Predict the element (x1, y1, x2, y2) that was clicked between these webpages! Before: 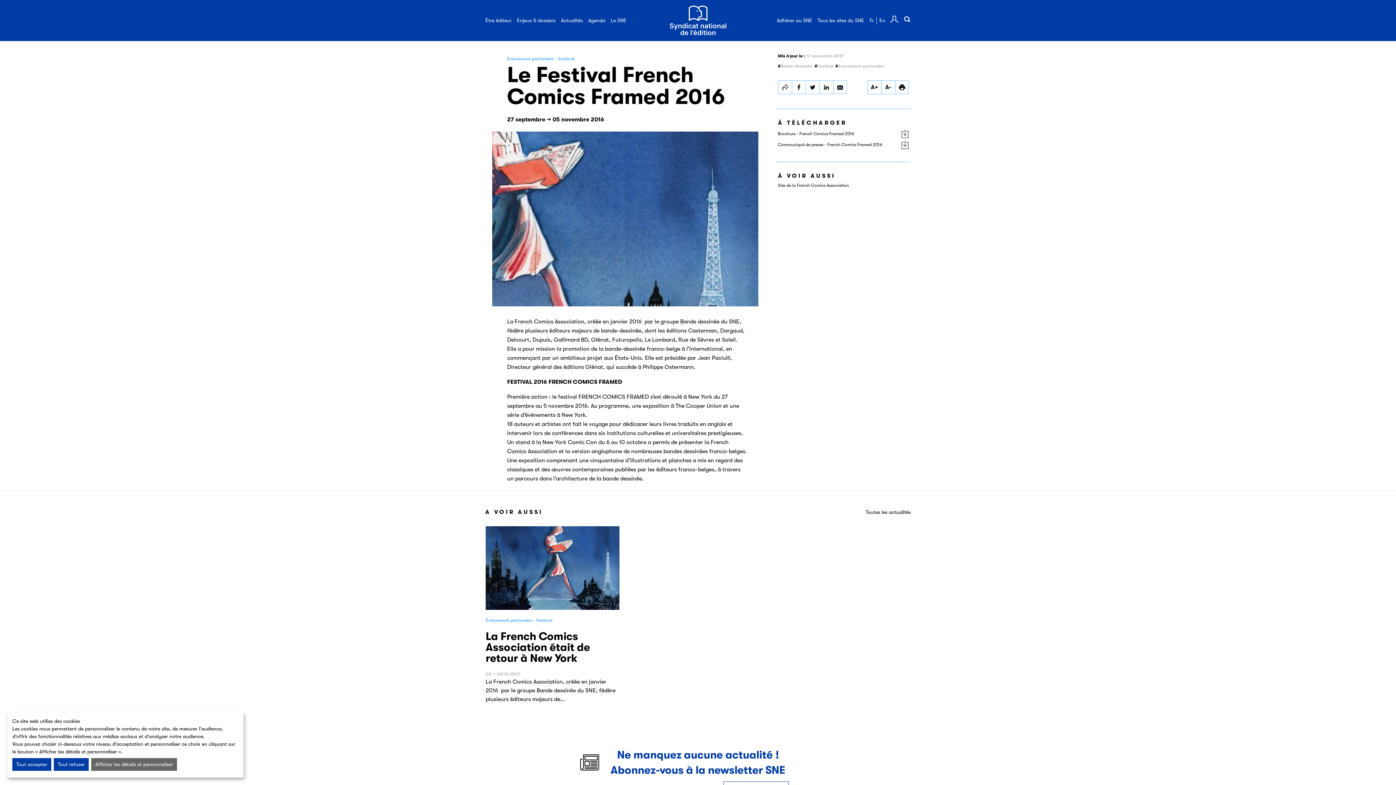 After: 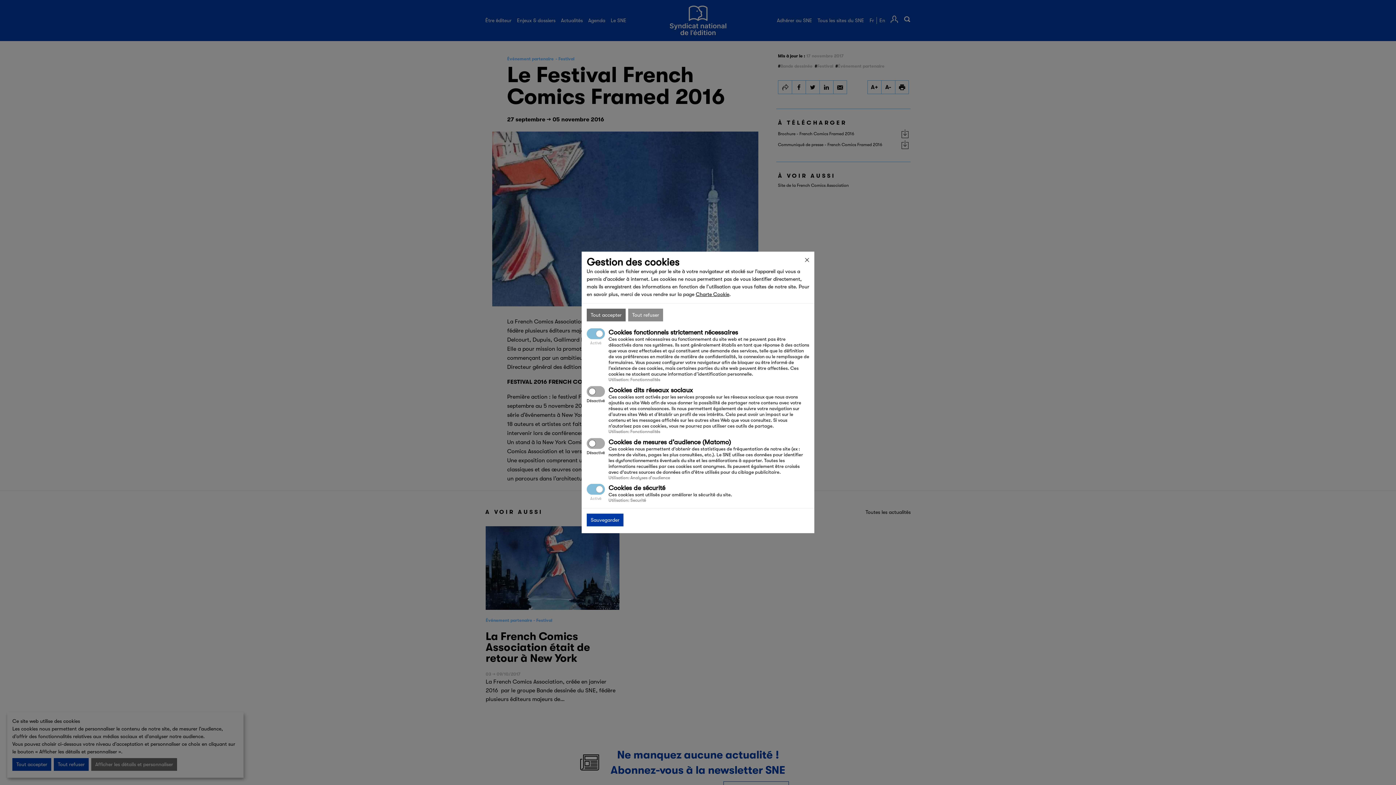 Action: bbox: (91, 758, 177, 771) label: Afficher les détails et personnaliser